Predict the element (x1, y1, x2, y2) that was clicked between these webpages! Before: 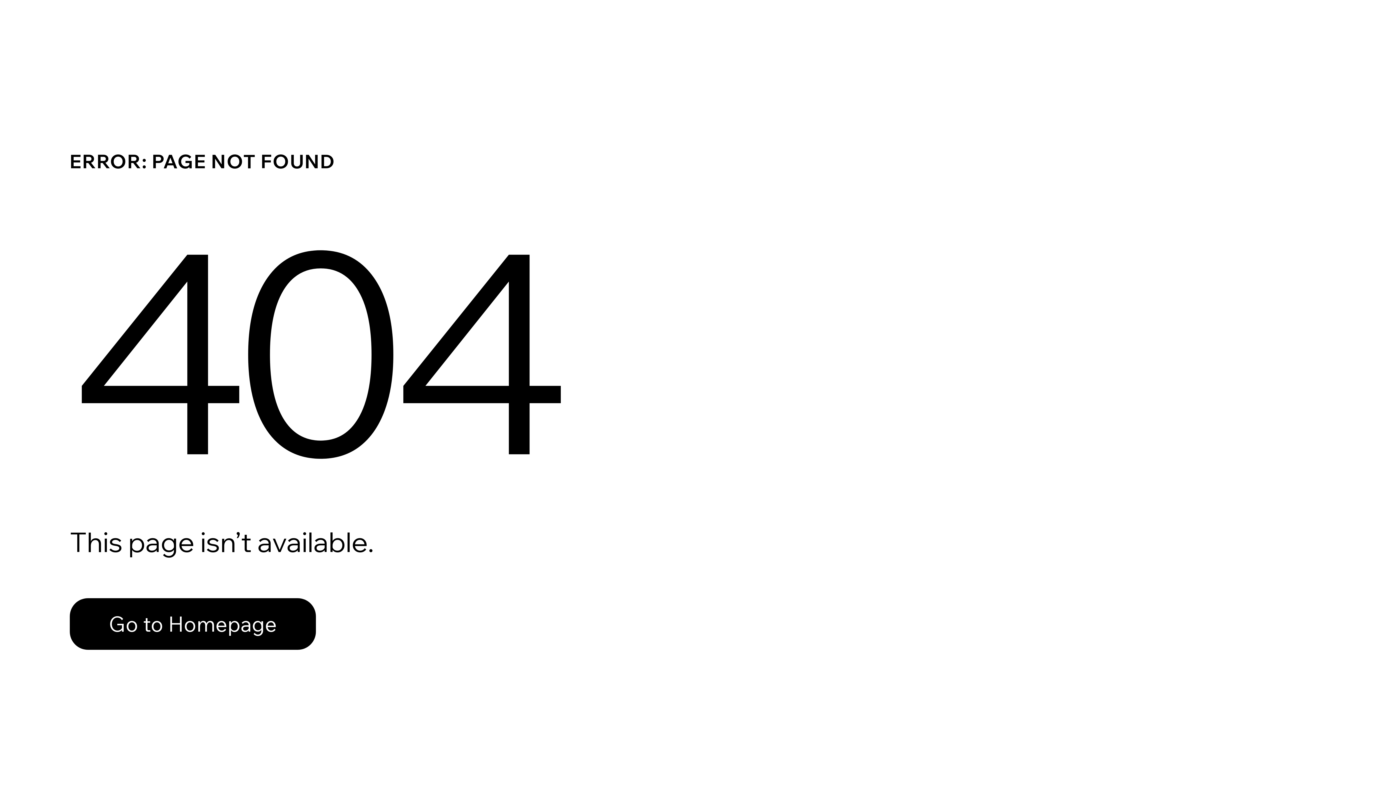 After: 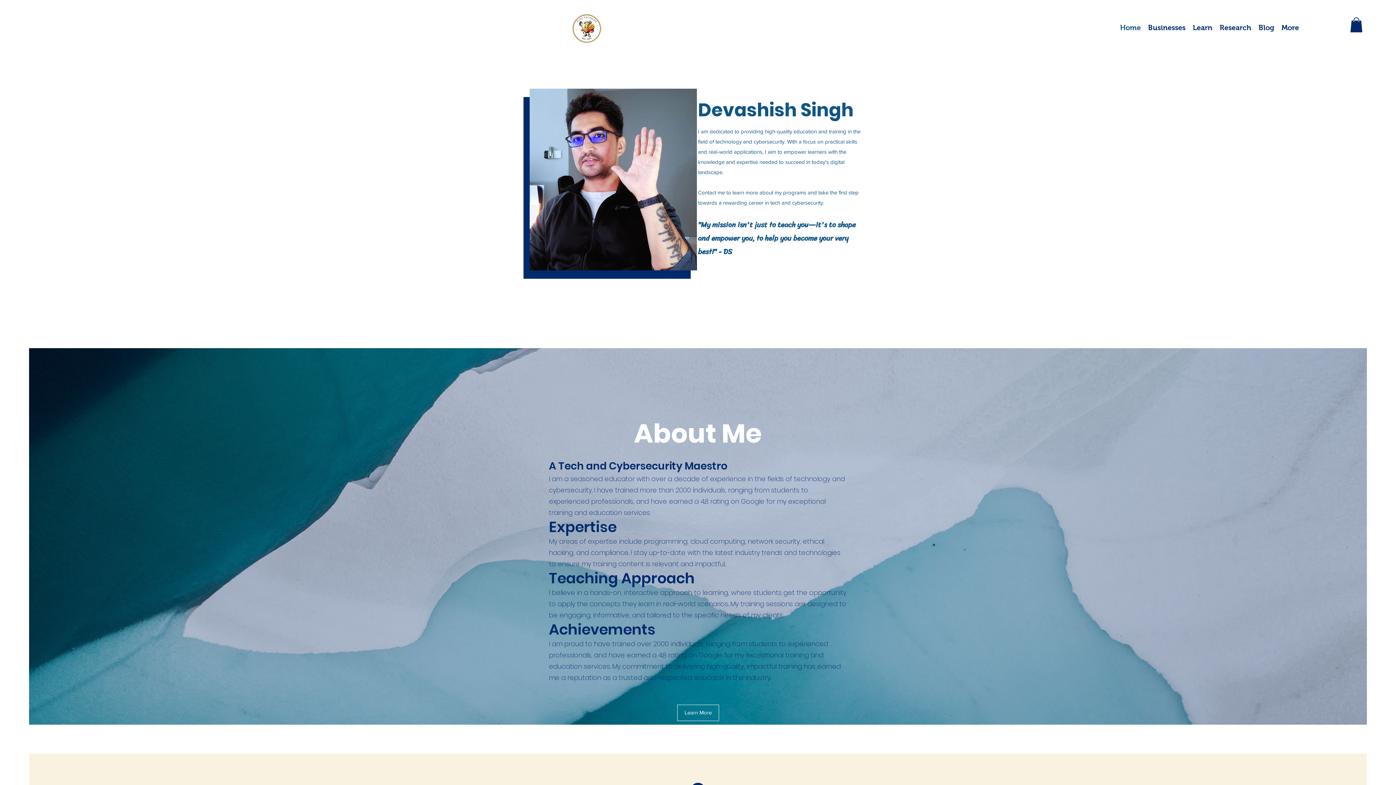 Action: label: Go to Homepage bbox: (69, 598, 316, 650)